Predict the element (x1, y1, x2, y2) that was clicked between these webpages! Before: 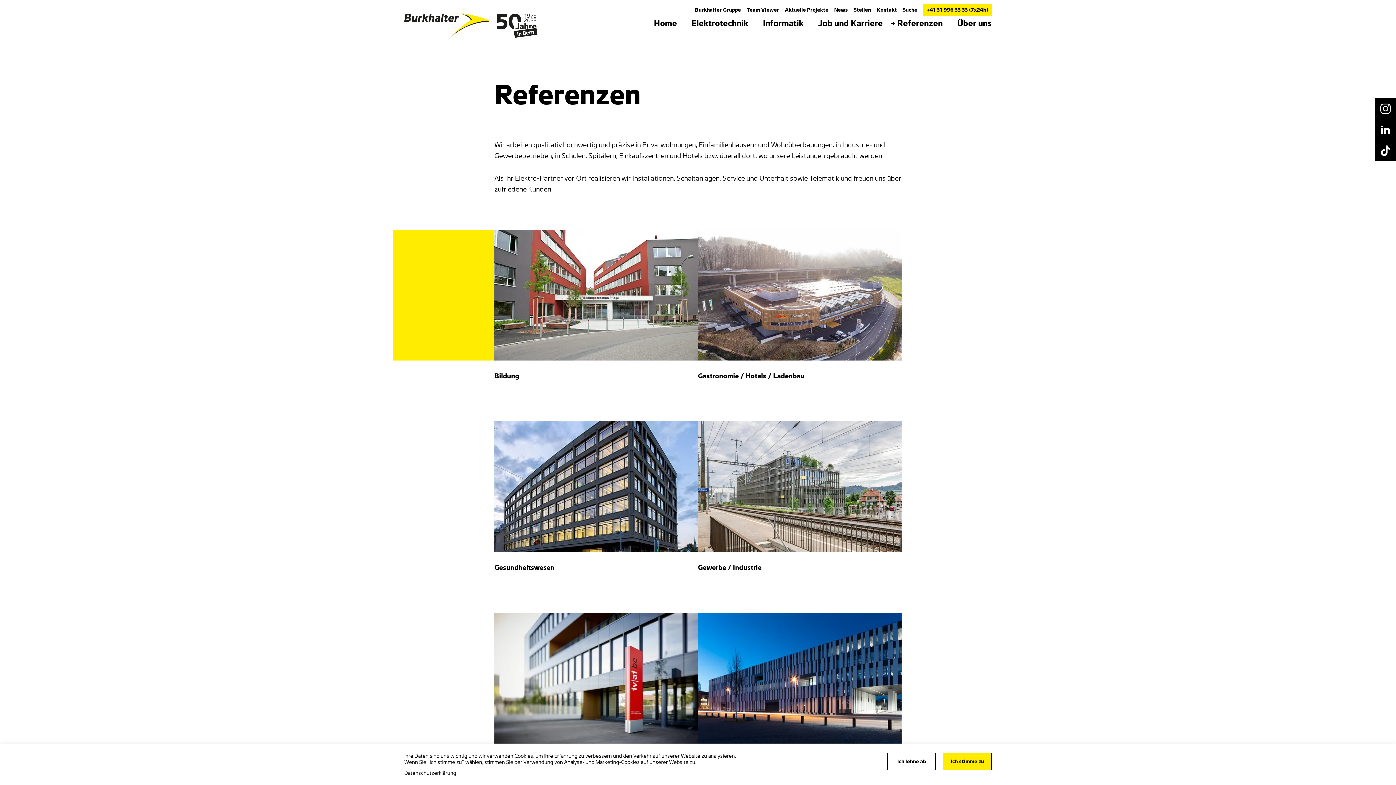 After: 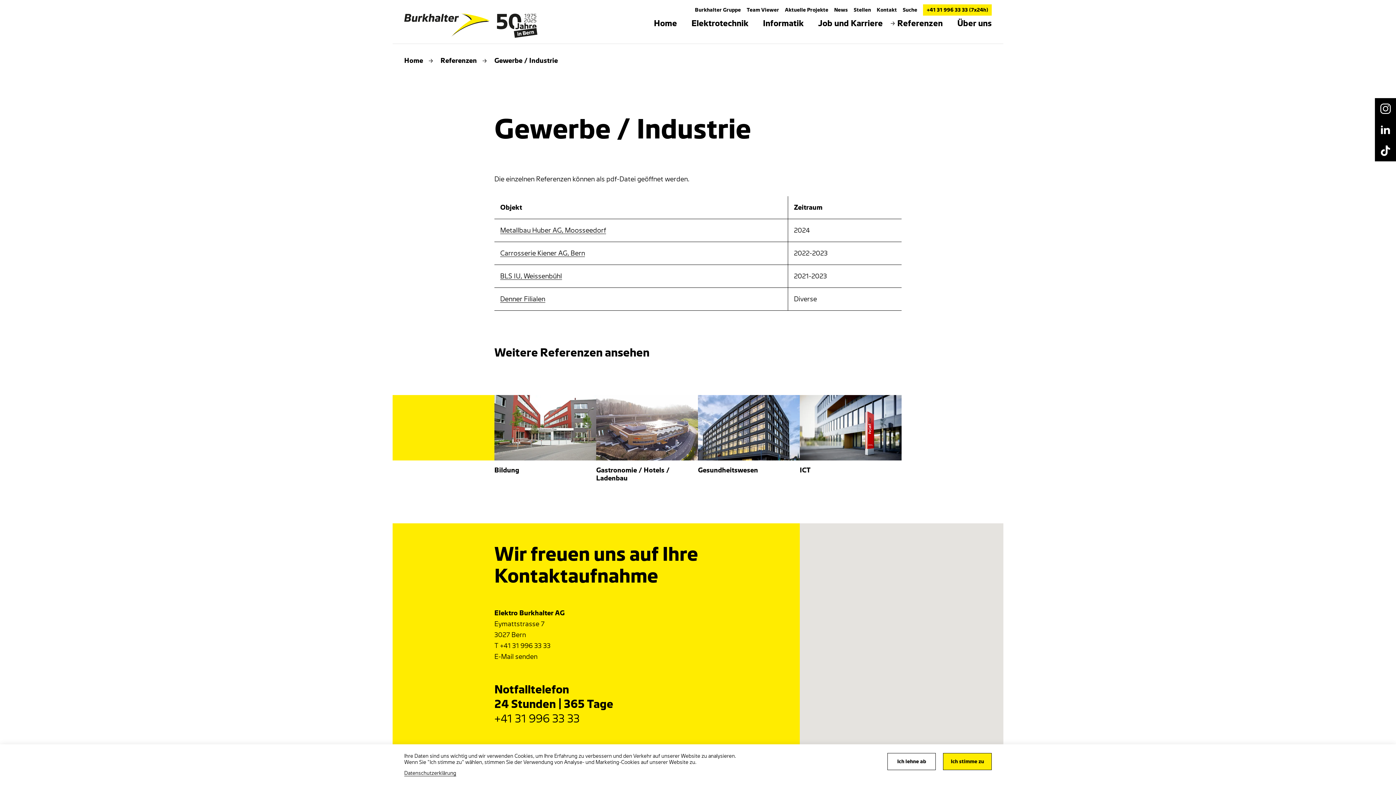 Action: label: Gewerbe / Industrie bbox: (698, 421, 901, 597)